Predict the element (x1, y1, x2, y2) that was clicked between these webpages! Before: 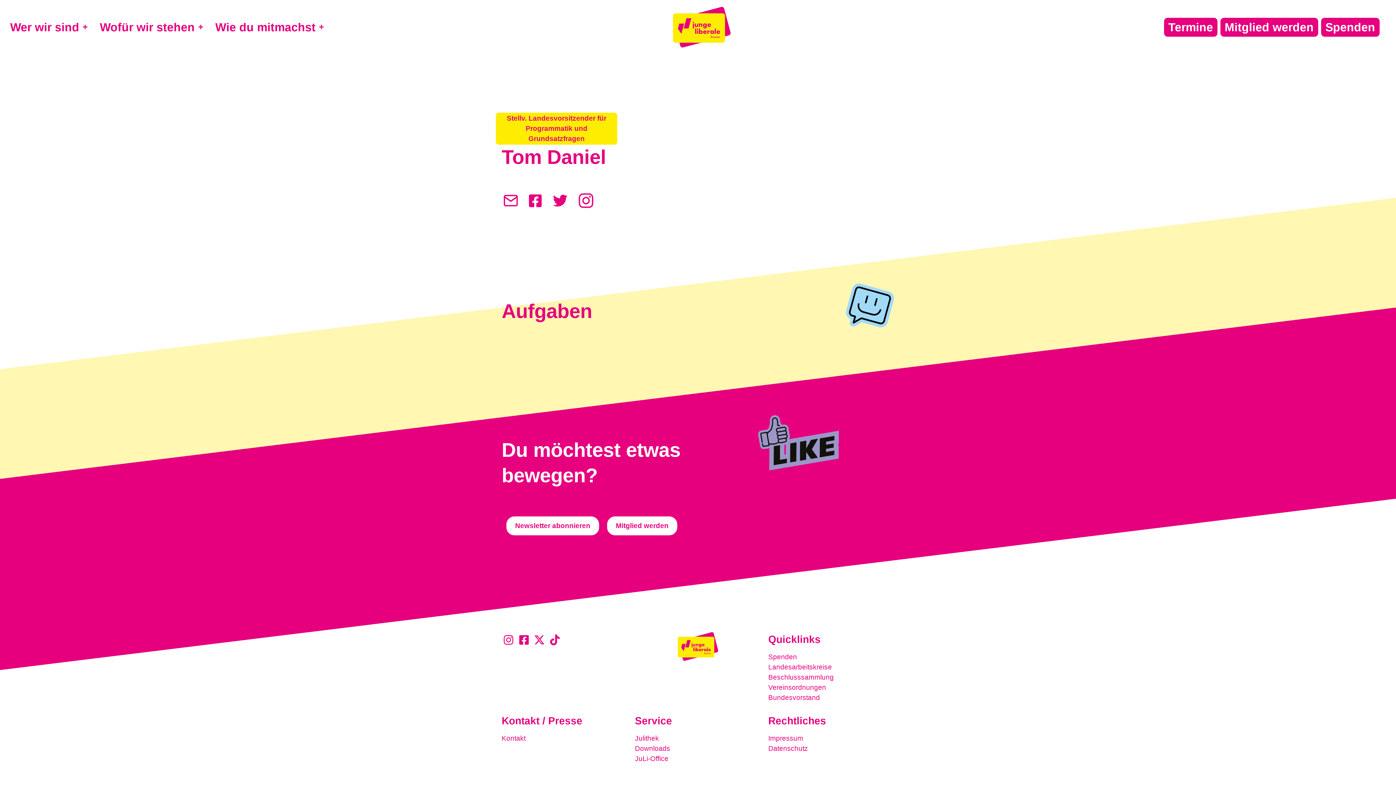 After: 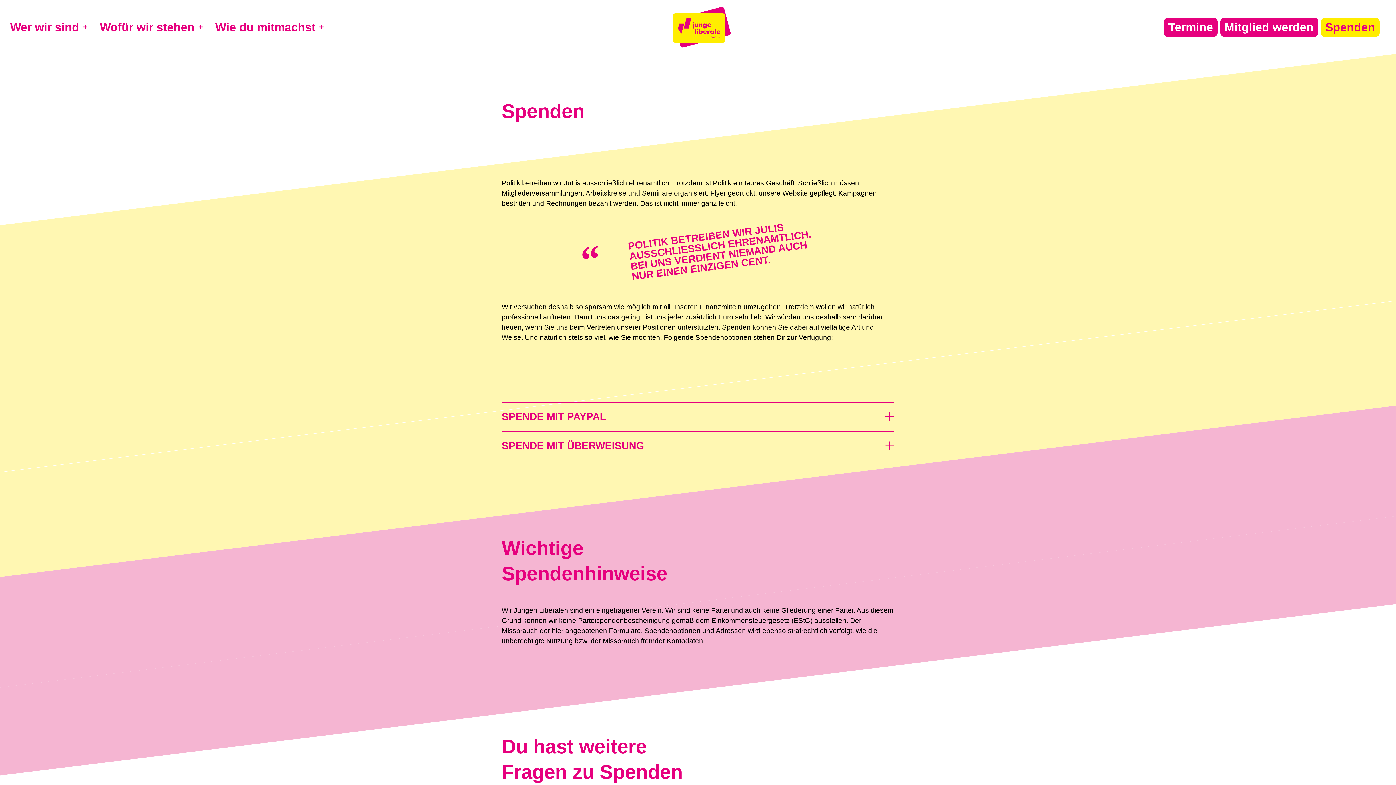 Action: label: Spenden bbox: (1321, 17, 1379, 36)